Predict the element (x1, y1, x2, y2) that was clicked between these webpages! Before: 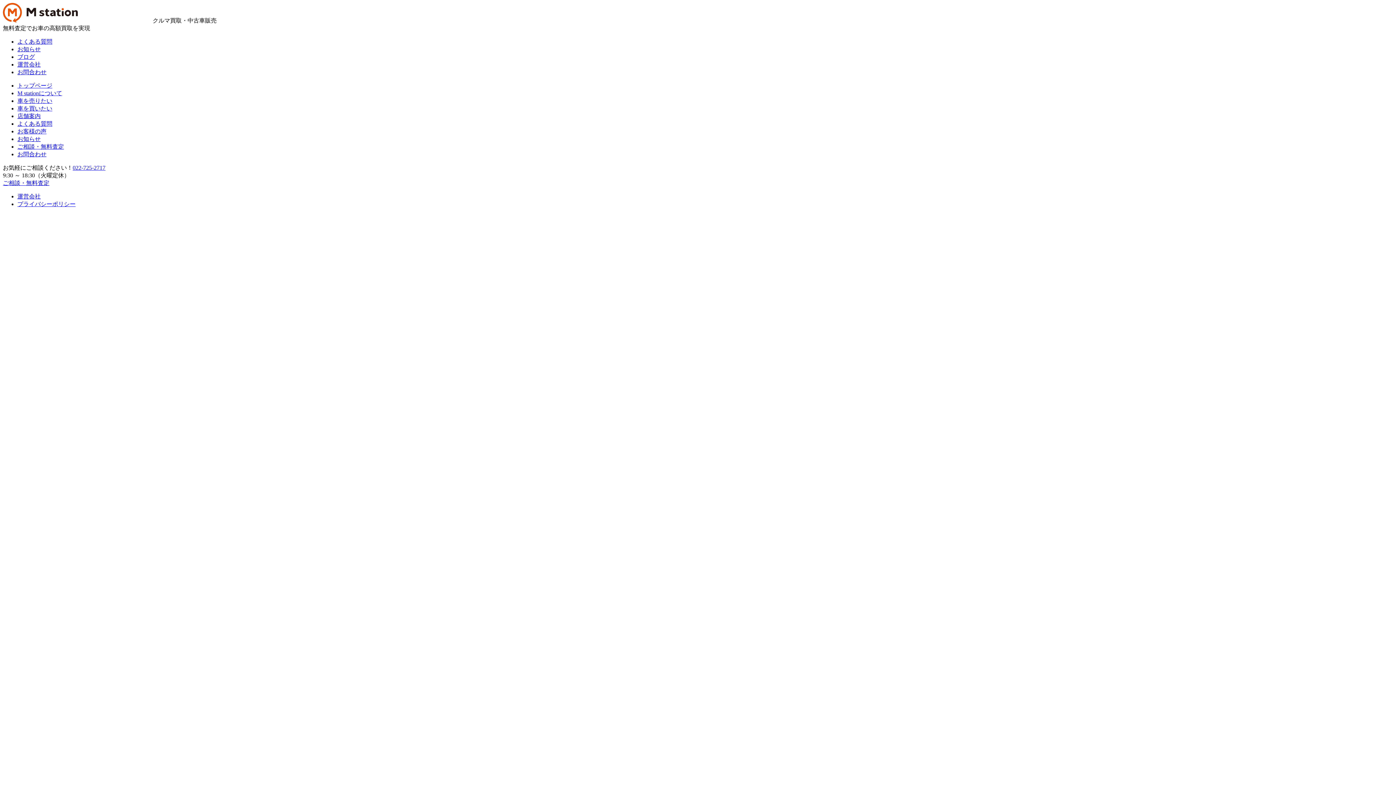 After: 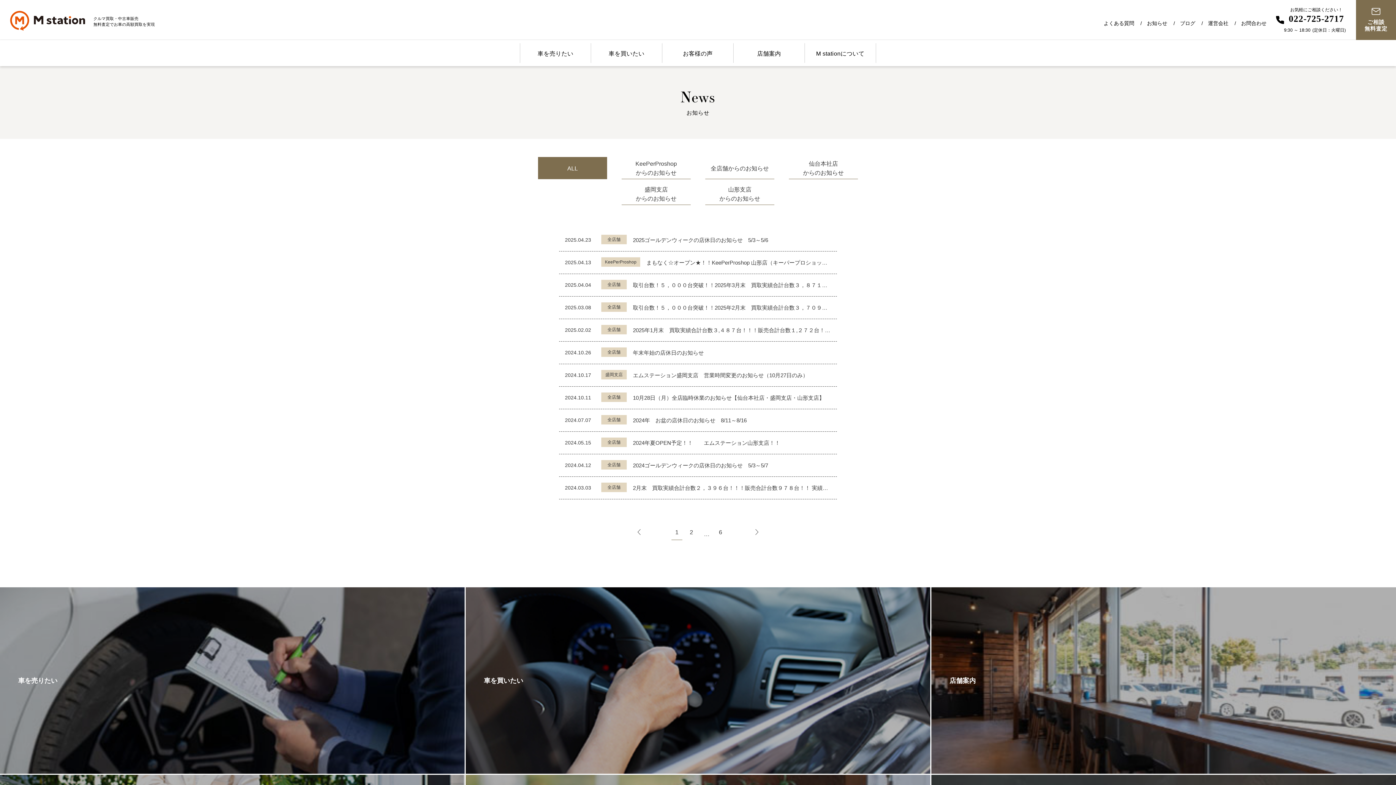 Action: bbox: (17, 46, 40, 52) label: お知らせ